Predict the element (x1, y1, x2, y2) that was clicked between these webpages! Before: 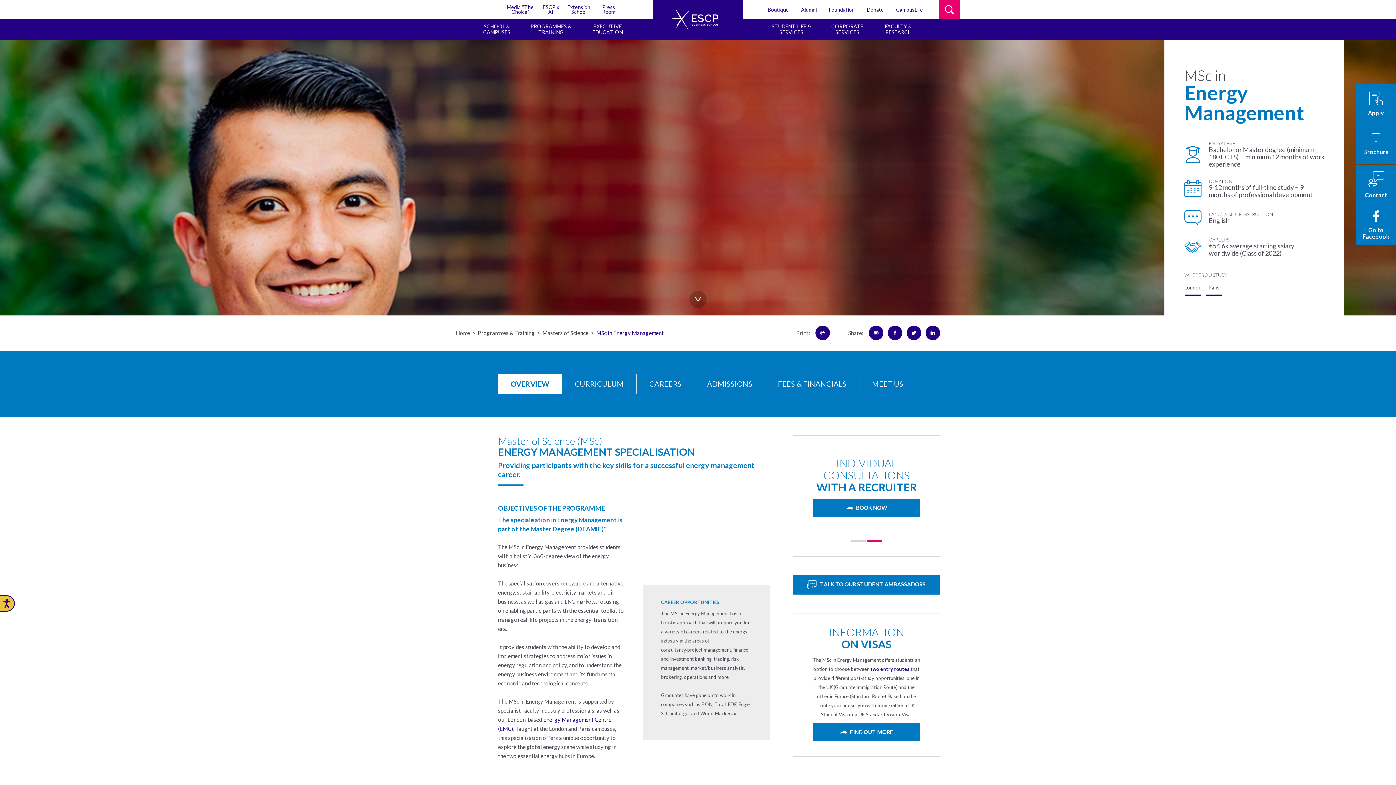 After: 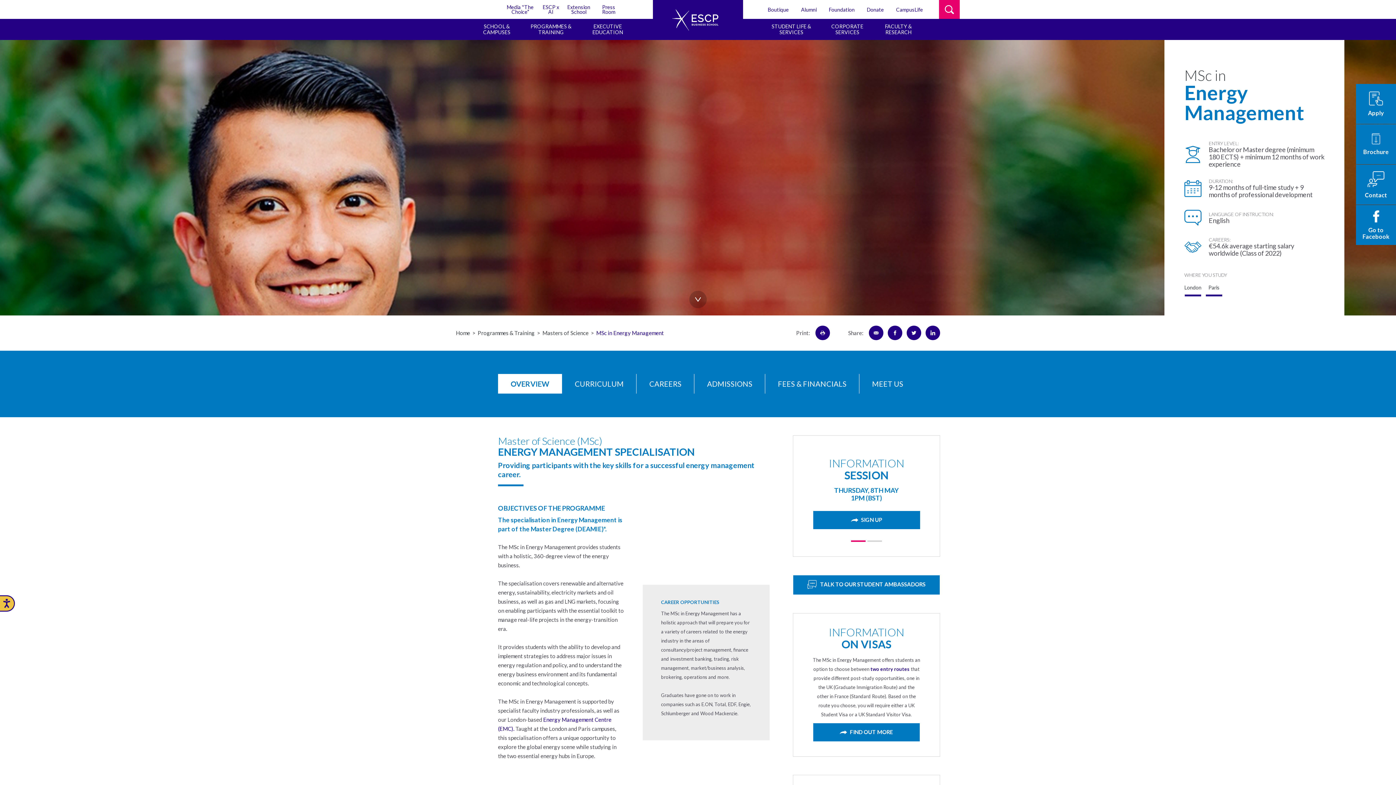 Action: label: two entry routes bbox: (870, 666, 909, 672)